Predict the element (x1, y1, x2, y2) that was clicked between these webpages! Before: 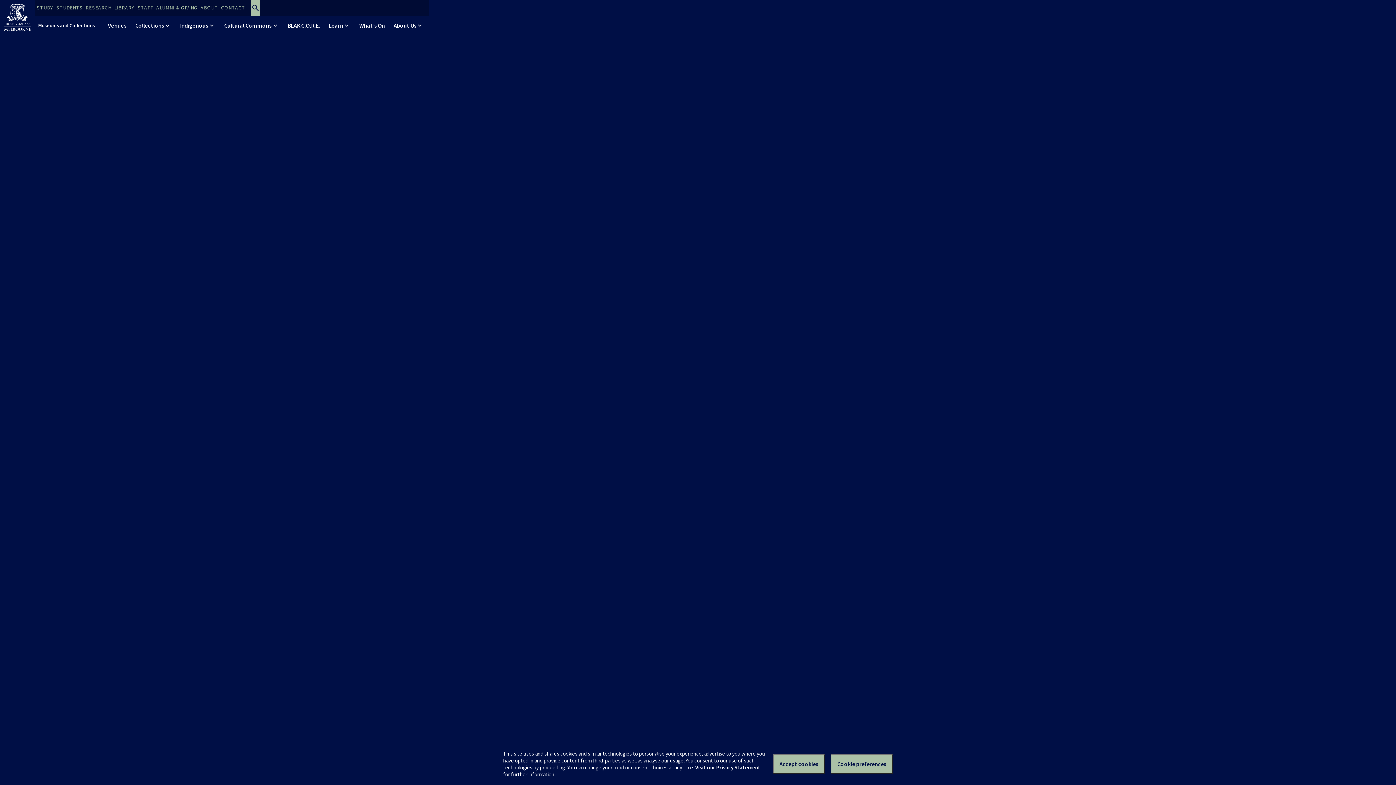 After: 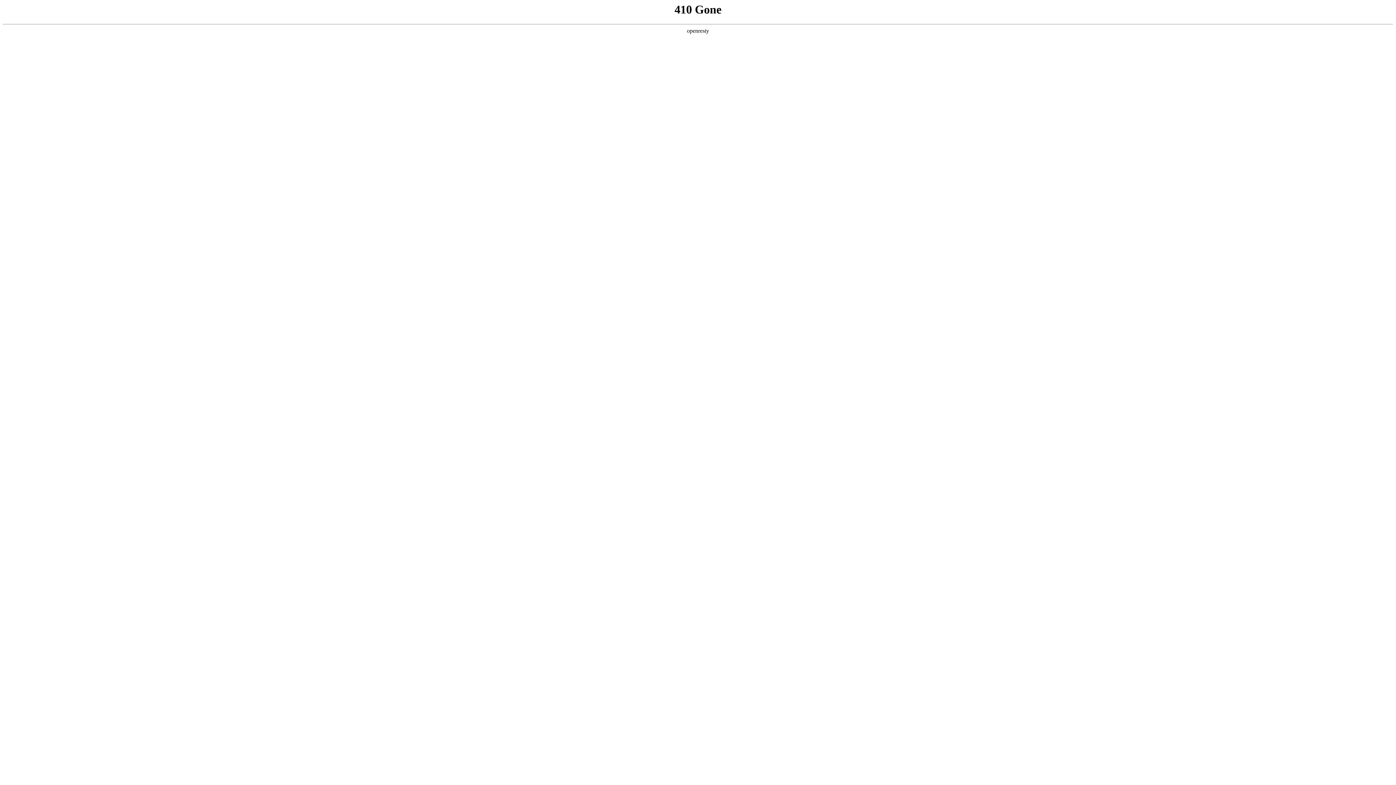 Action: bbox: (695, 764, 760, 771) label: Visit our Privacy Statement